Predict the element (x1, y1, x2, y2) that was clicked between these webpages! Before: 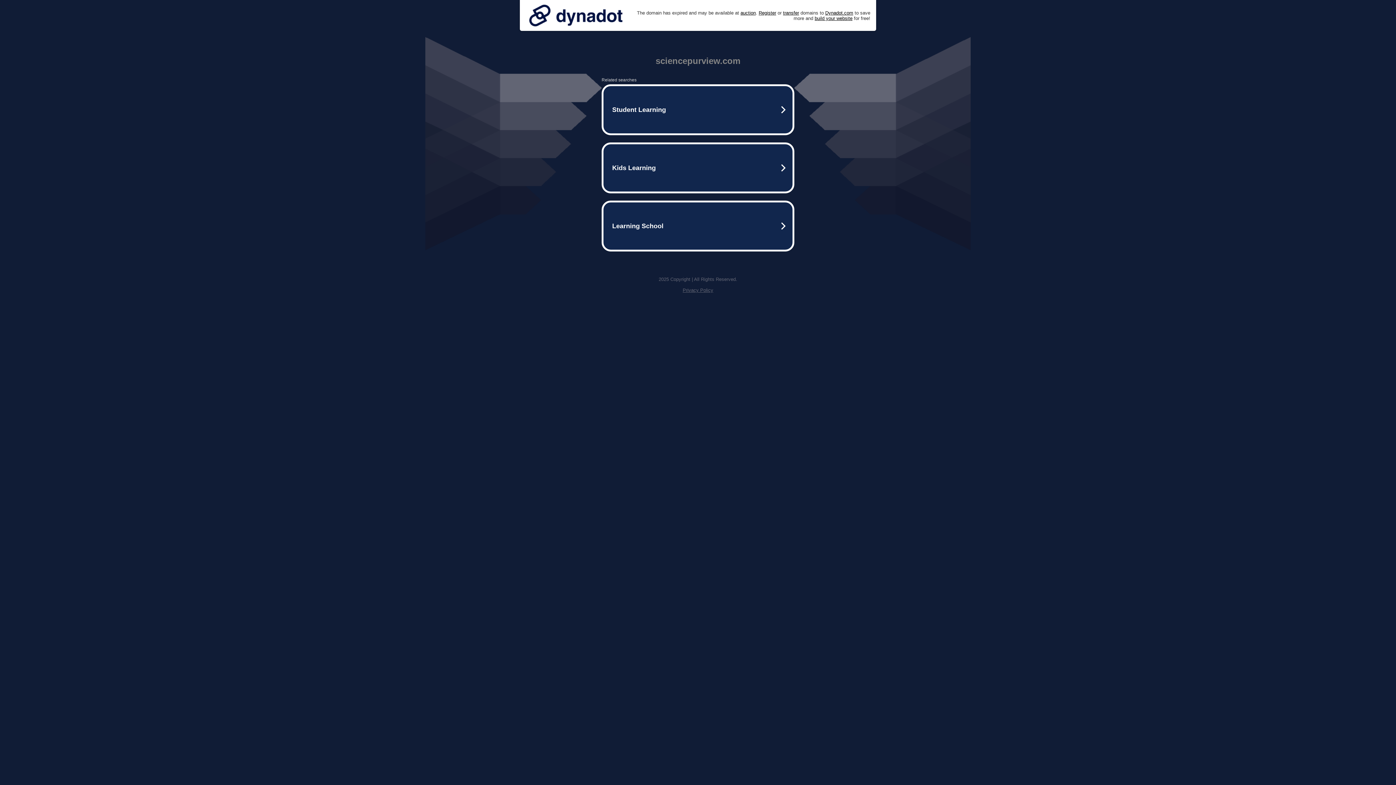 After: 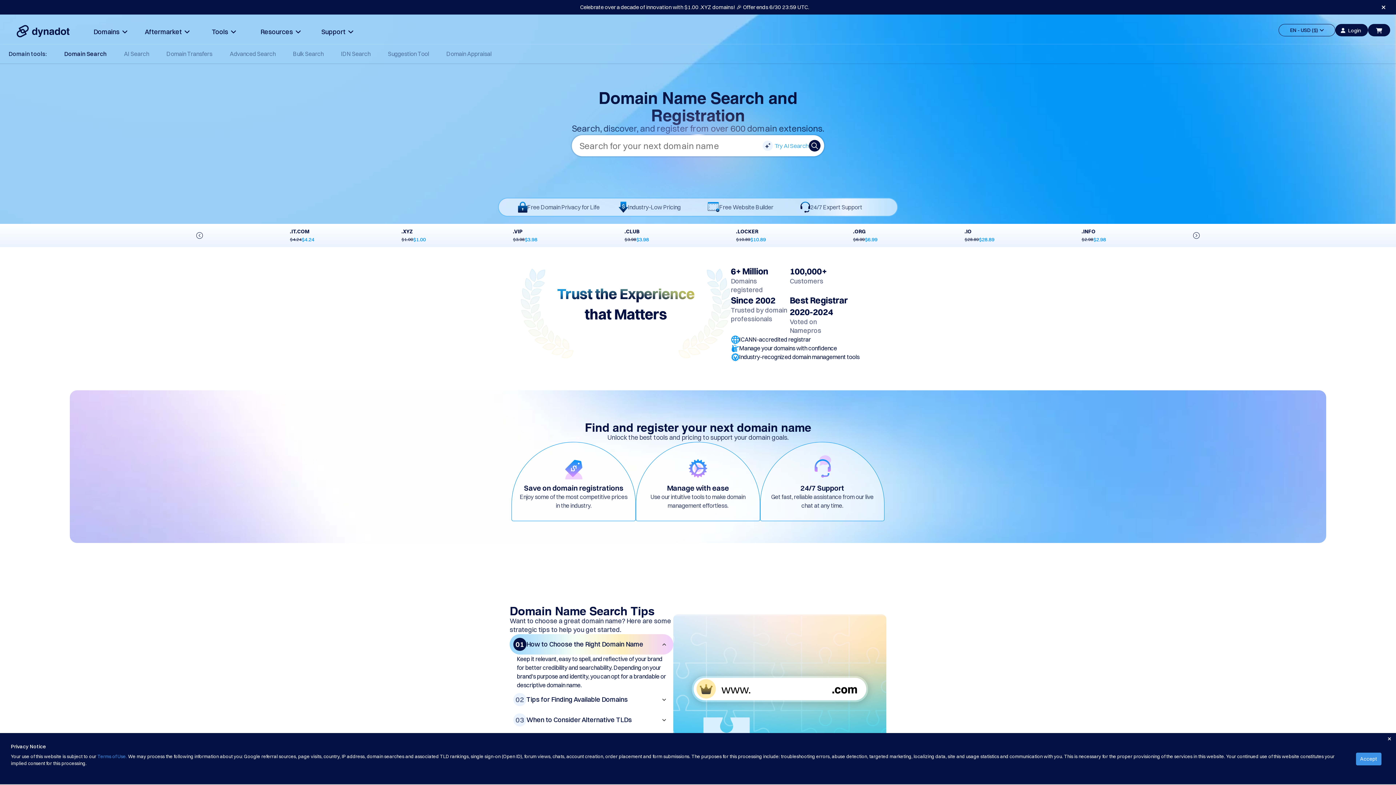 Action: label: Register bbox: (758, 10, 776, 15)